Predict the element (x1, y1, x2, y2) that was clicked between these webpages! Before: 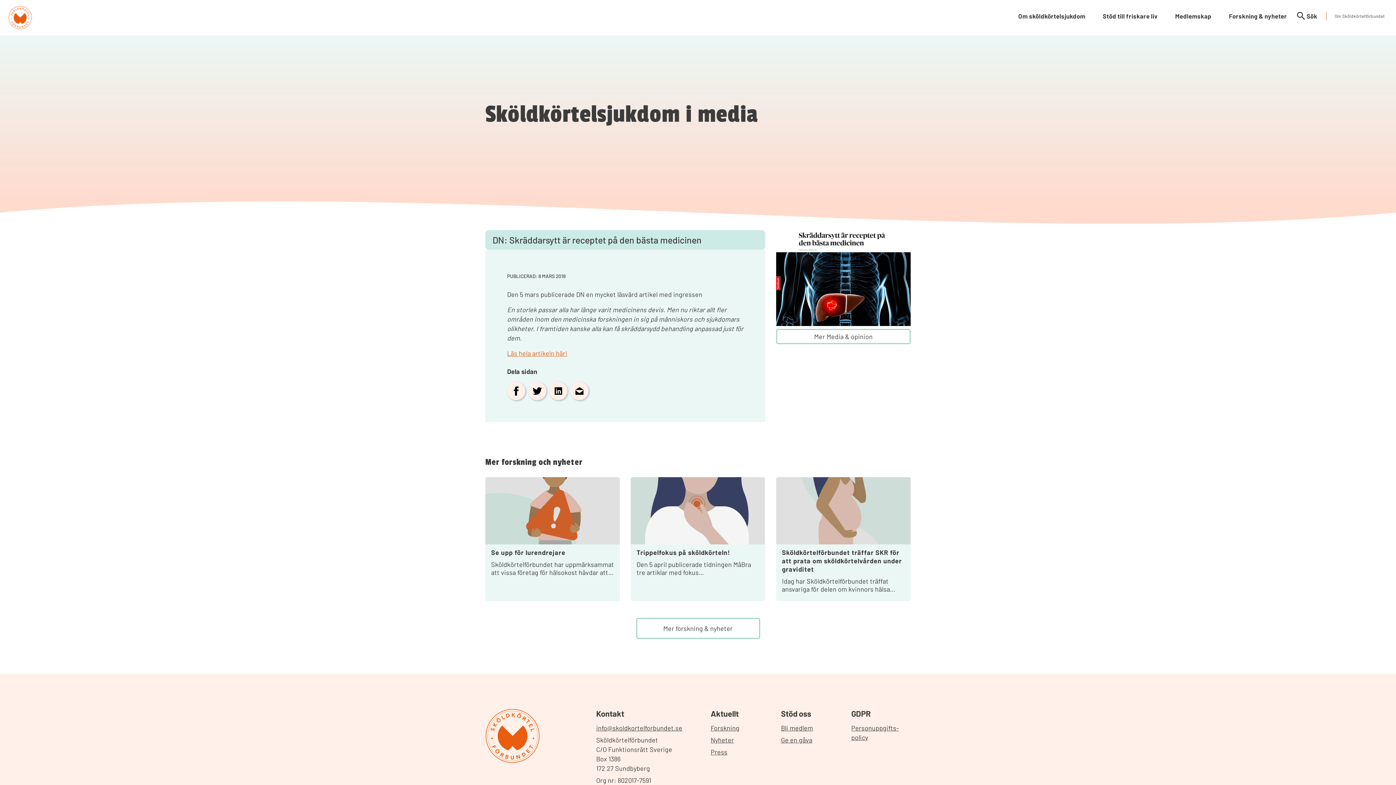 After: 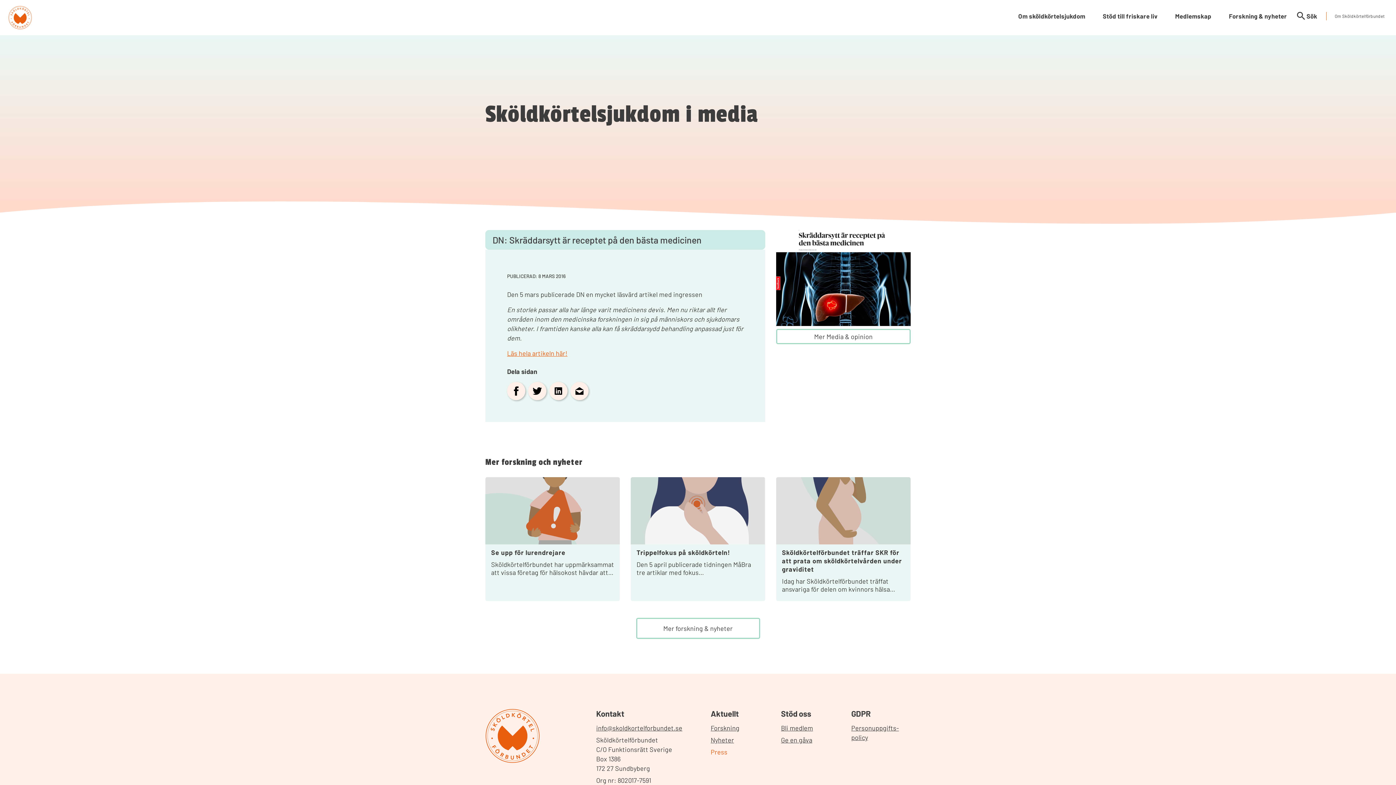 Action: label: Press bbox: (710, 748, 727, 756)